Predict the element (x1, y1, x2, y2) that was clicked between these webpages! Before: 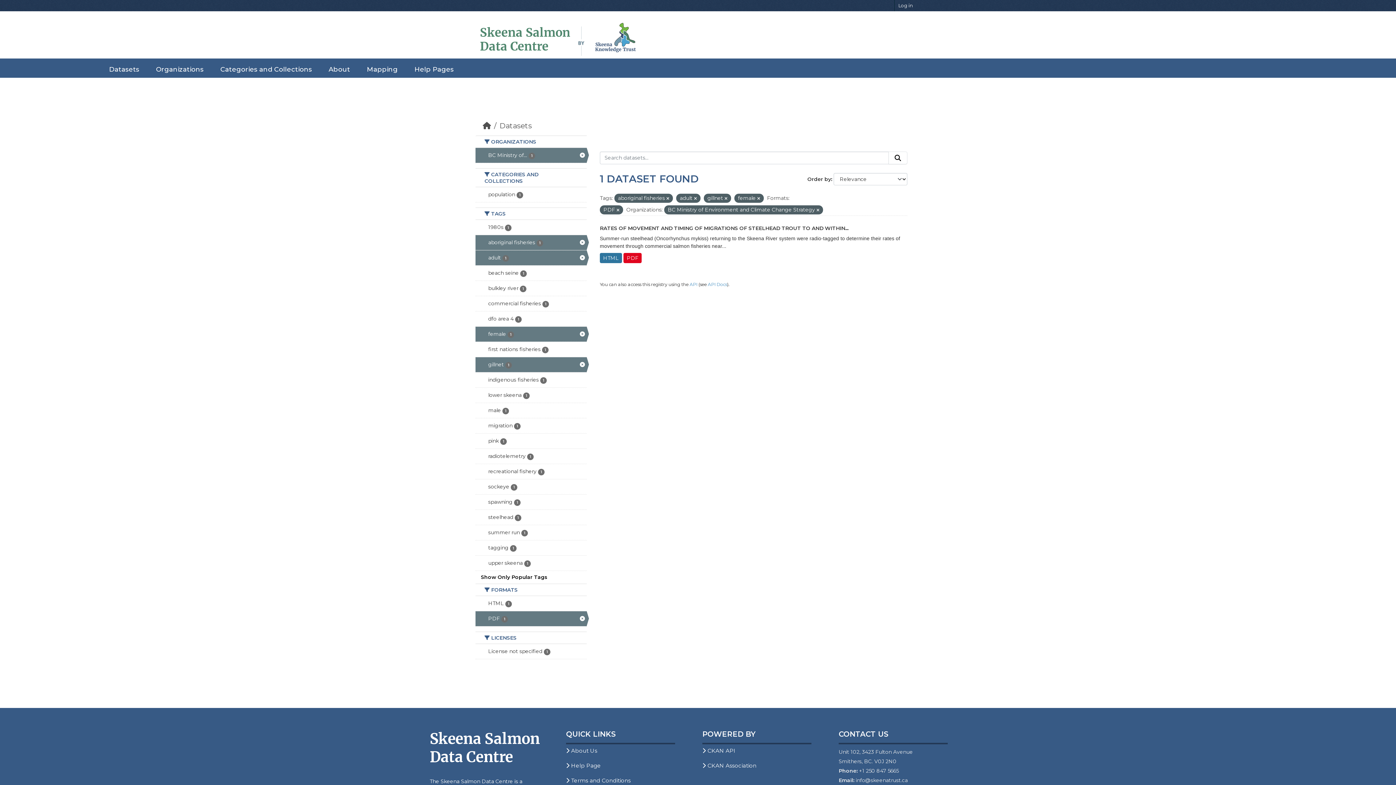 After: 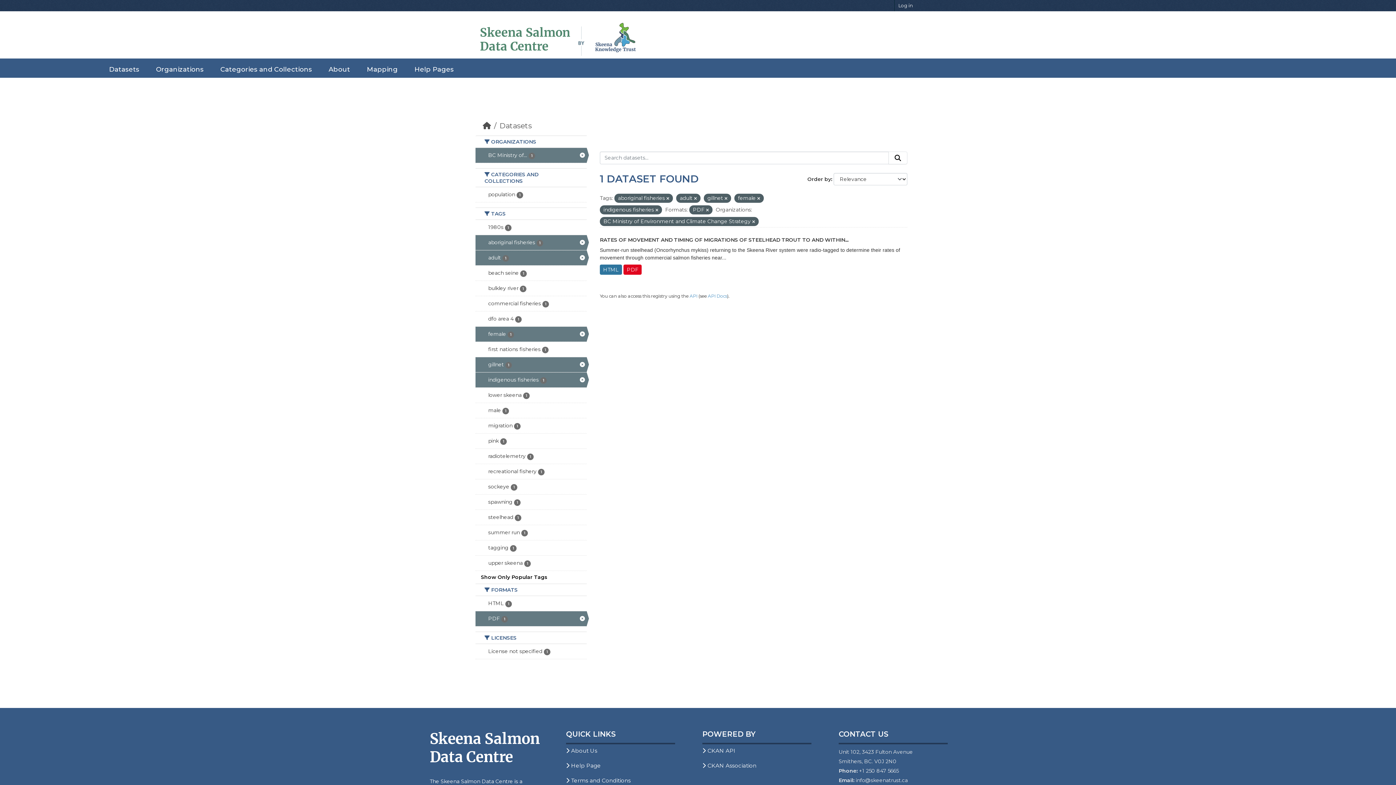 Action: label: indigenous fisheries 1 bbox: (475, 372, 586, 387)